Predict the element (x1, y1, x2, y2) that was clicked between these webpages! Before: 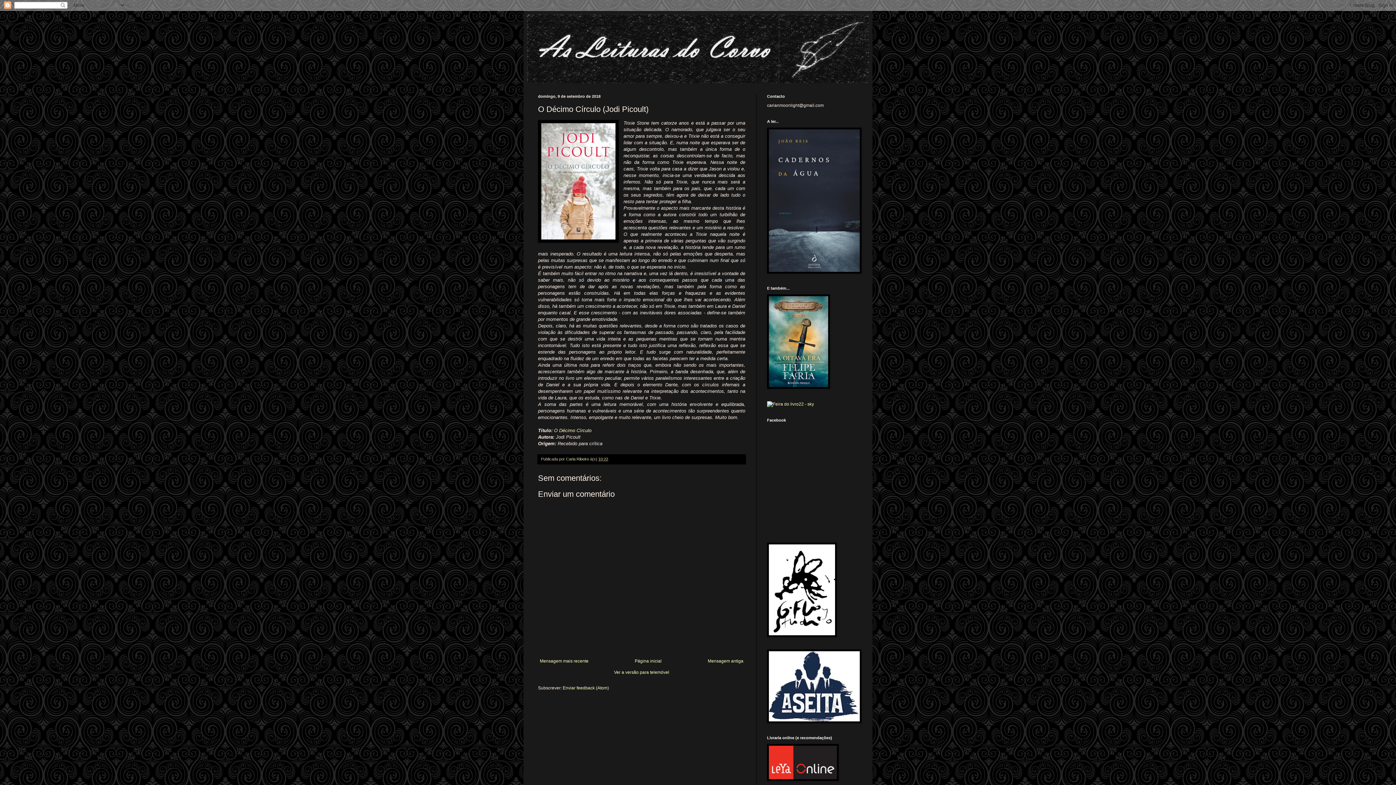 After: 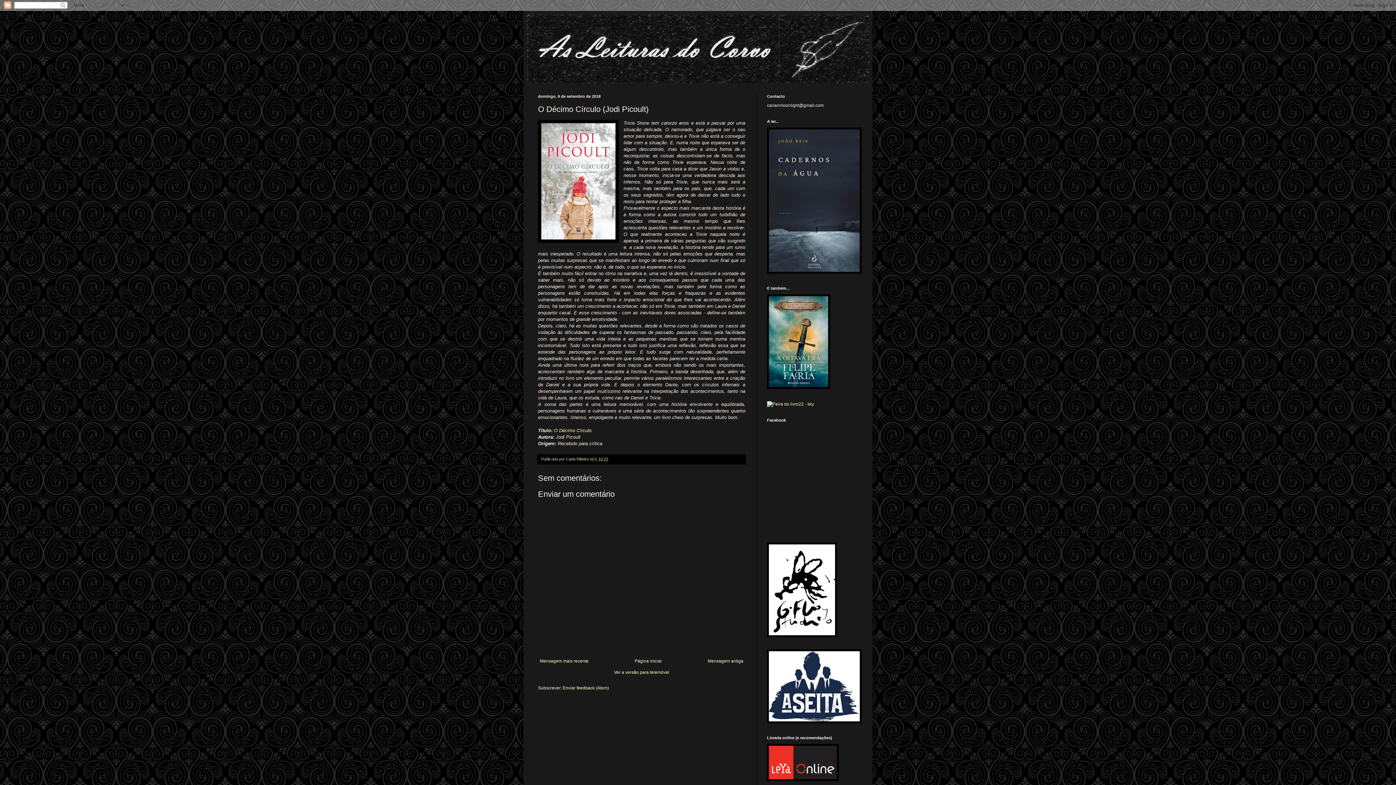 Action: bbox: (598, 456, 608, 461) label: 10:22